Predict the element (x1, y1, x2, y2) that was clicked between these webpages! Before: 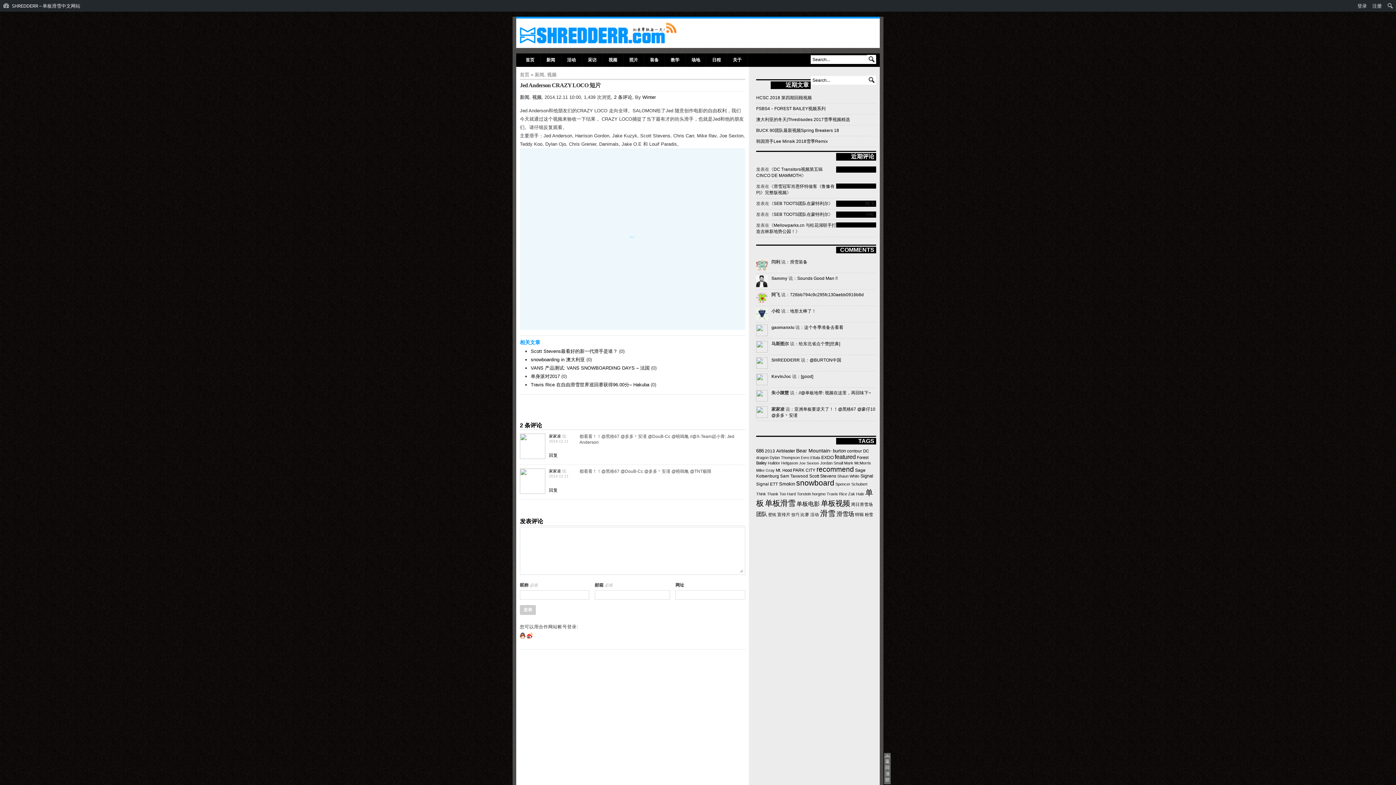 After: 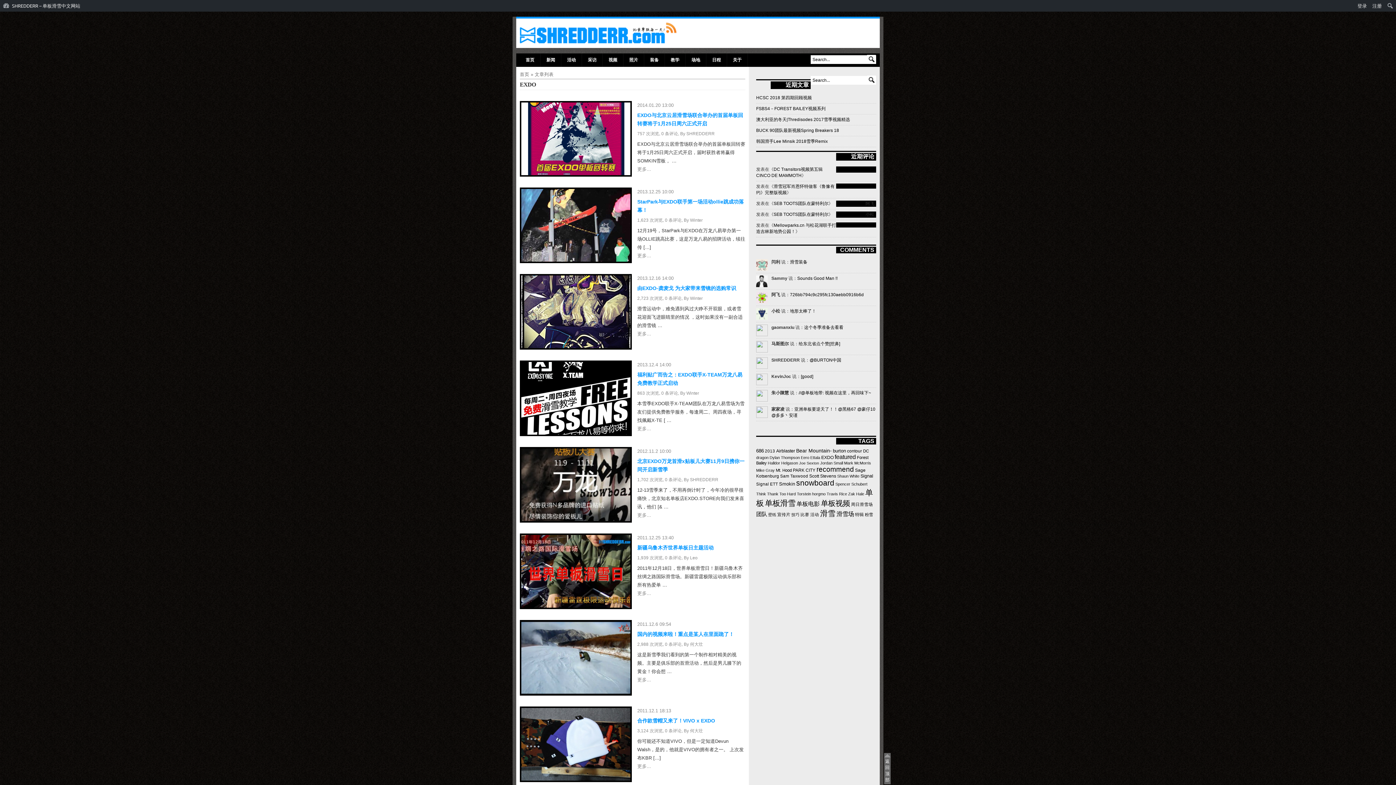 Action: label: EXDO (35个项目) bbox: (821, 455, 833, 460)